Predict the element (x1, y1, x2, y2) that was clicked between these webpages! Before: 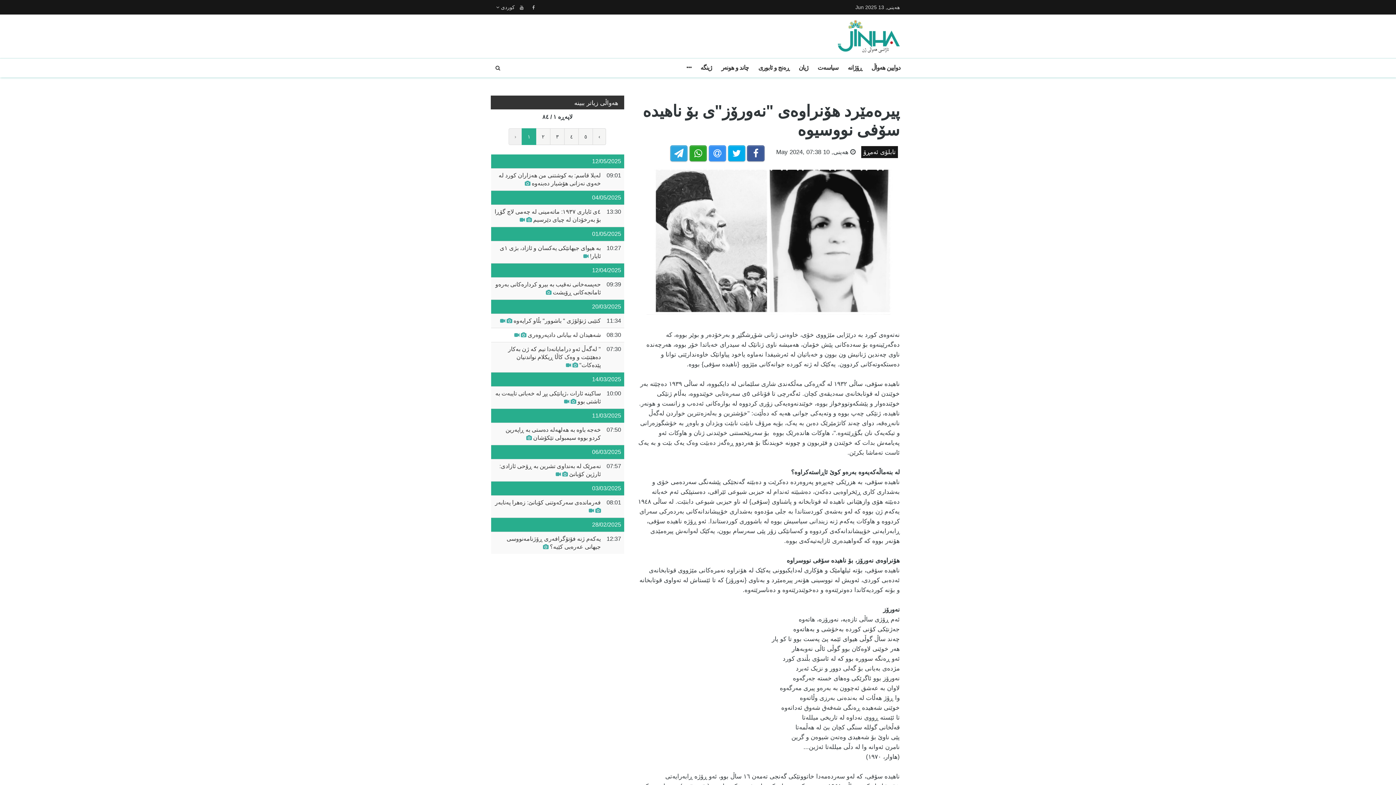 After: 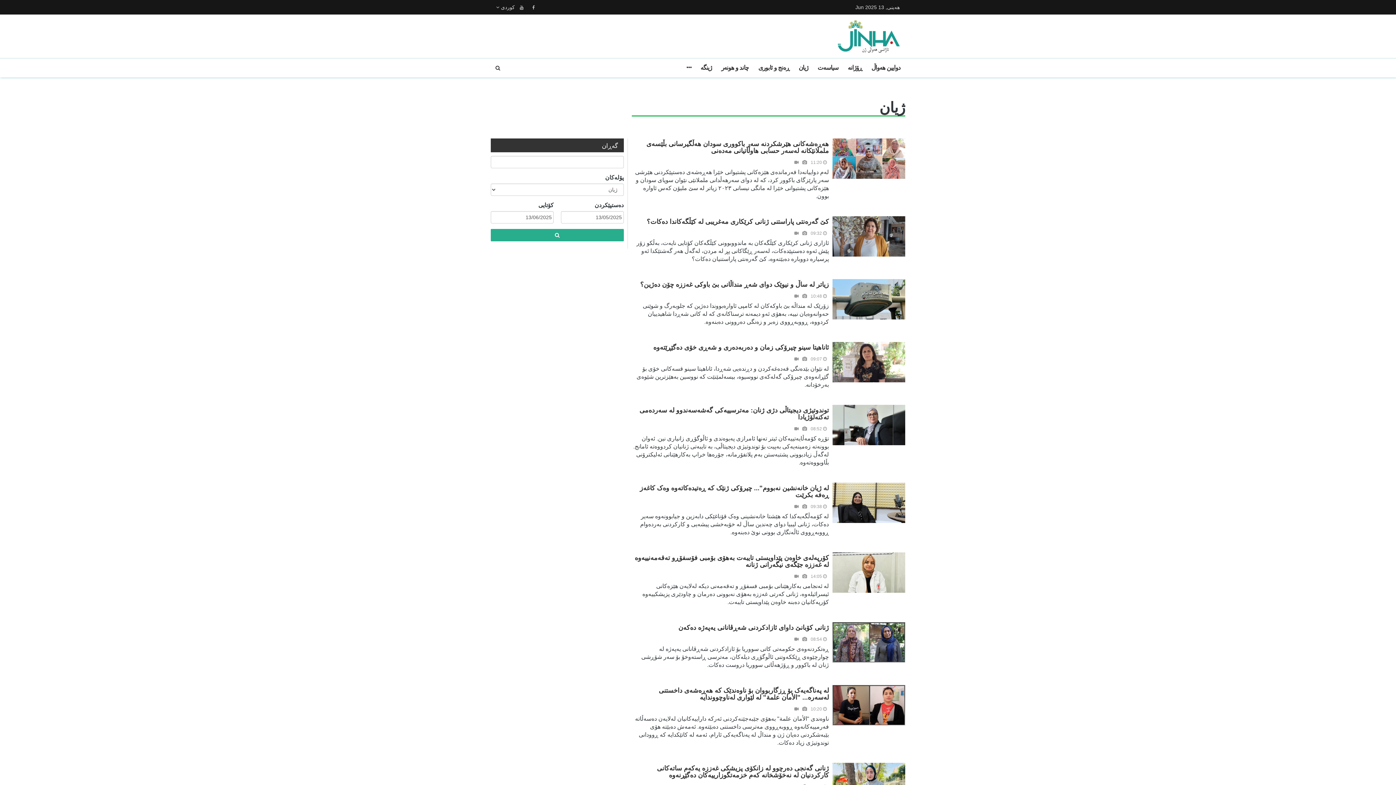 Action: label: ژیان bbox: (794, 58, 813, 77)